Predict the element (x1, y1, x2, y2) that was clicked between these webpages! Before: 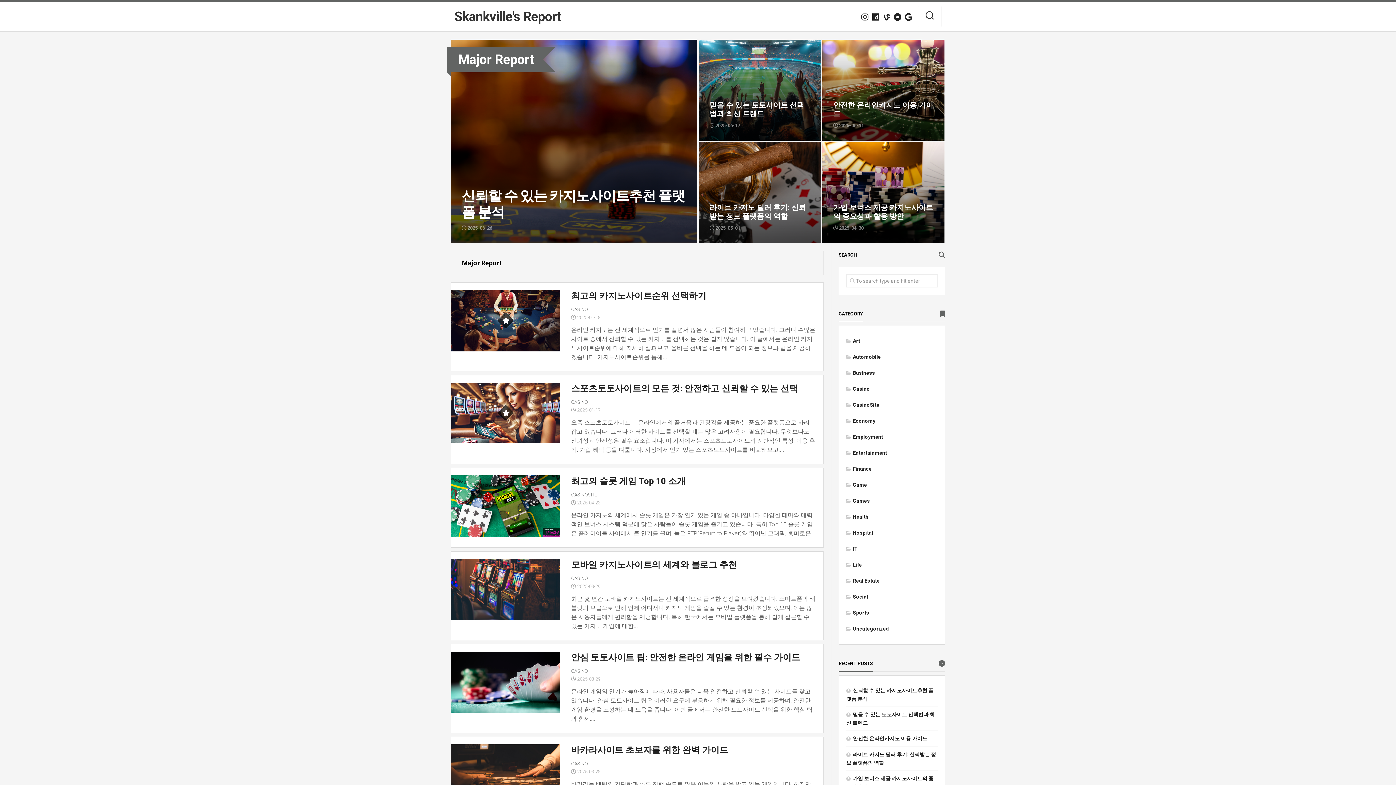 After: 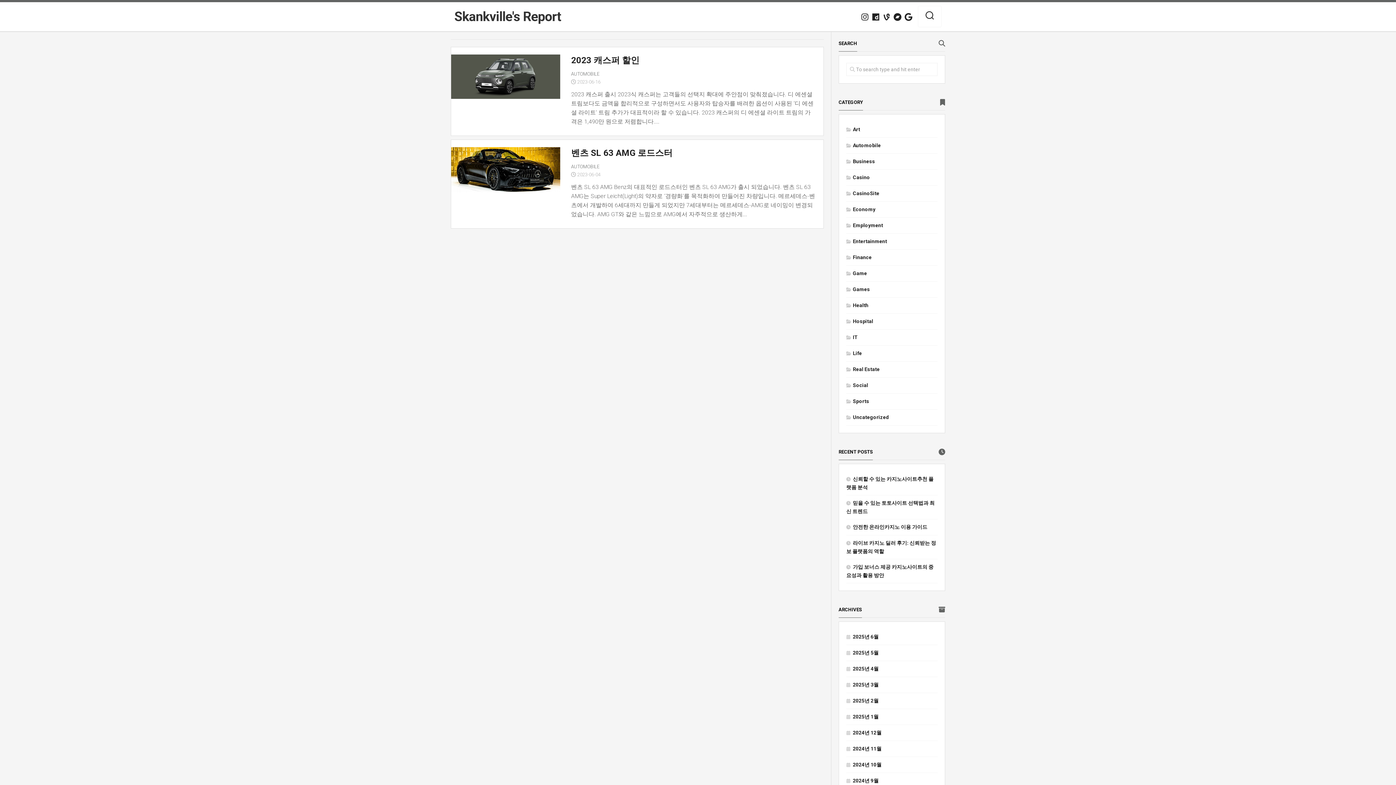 Action: label: Automobile bbox: (846, 354, 881, 360)